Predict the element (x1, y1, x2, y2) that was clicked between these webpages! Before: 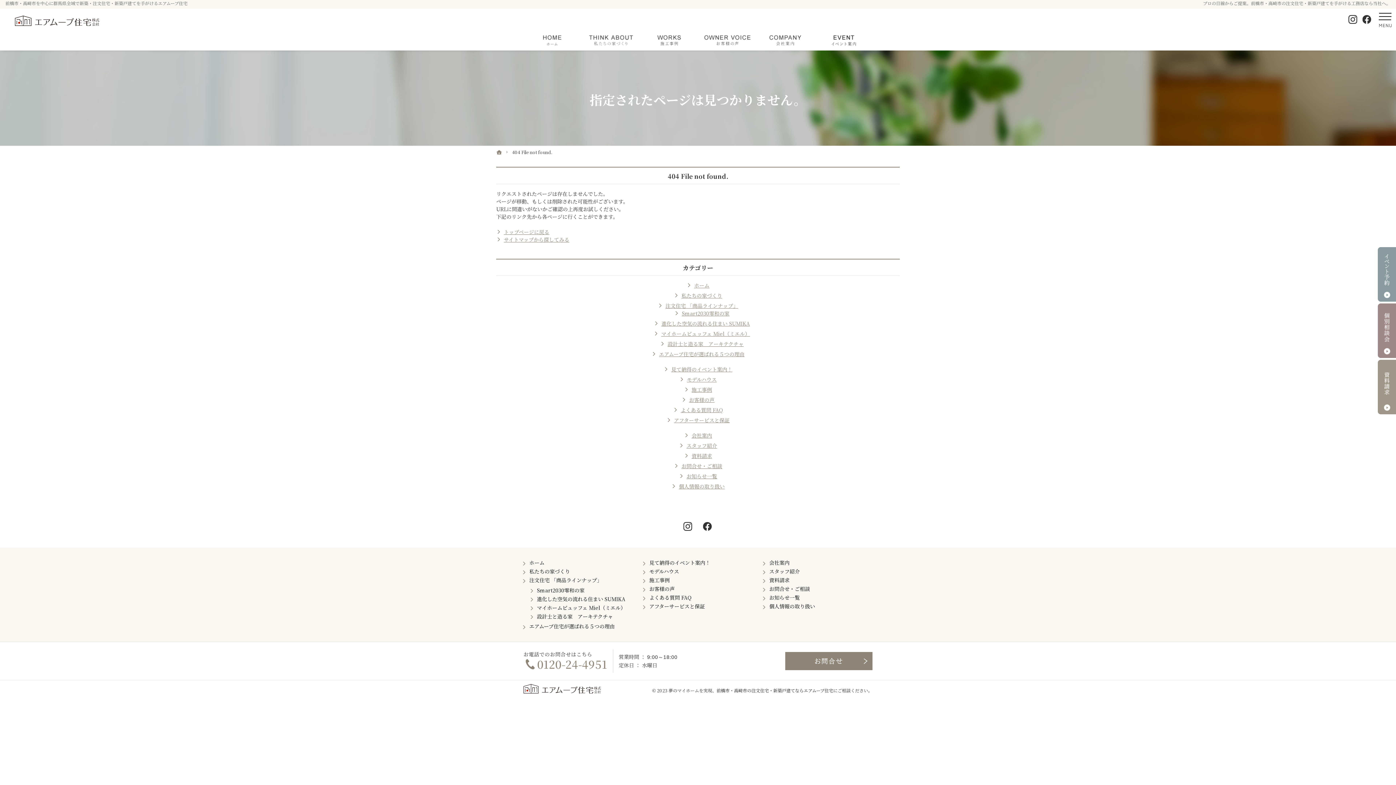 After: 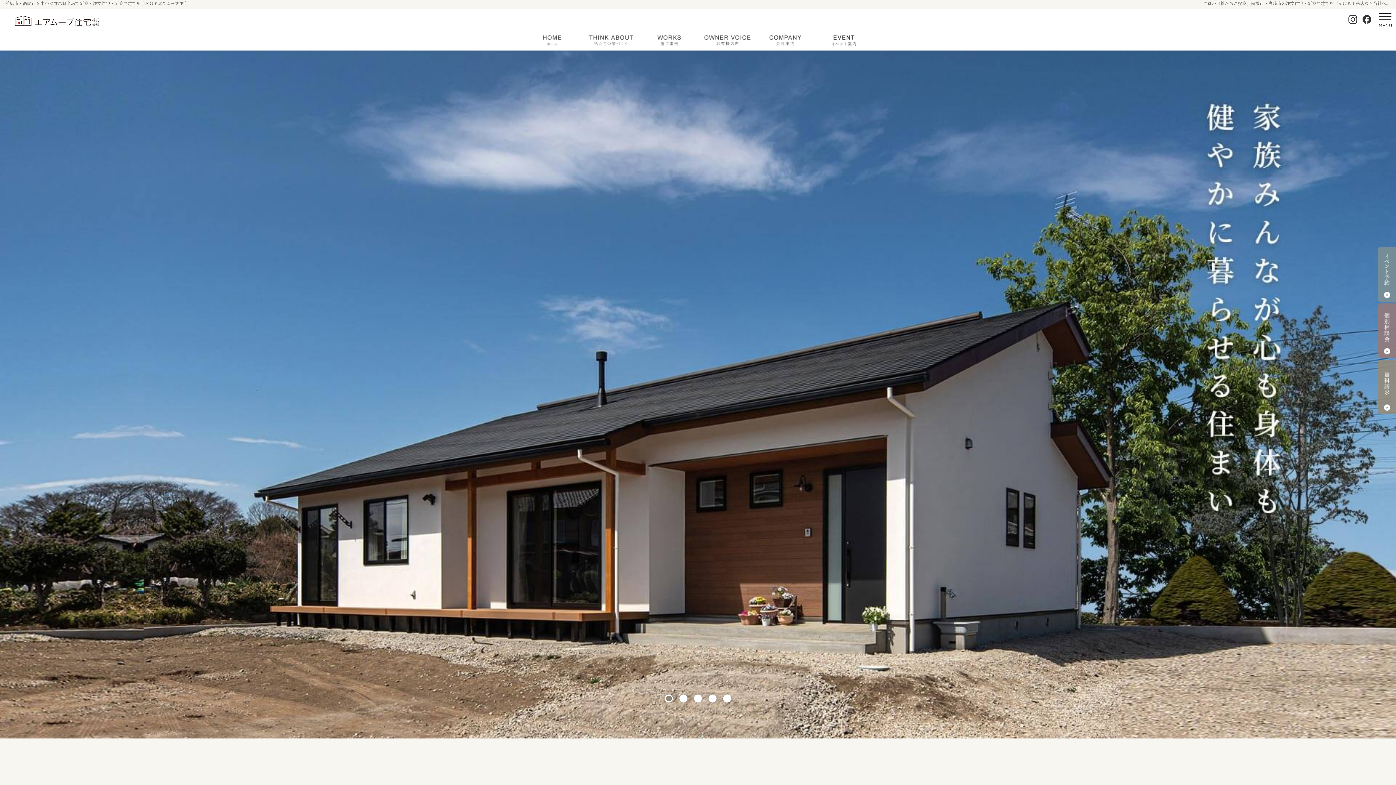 Action: label: トップページに戻る bbox: (496, 228, 549, 235)